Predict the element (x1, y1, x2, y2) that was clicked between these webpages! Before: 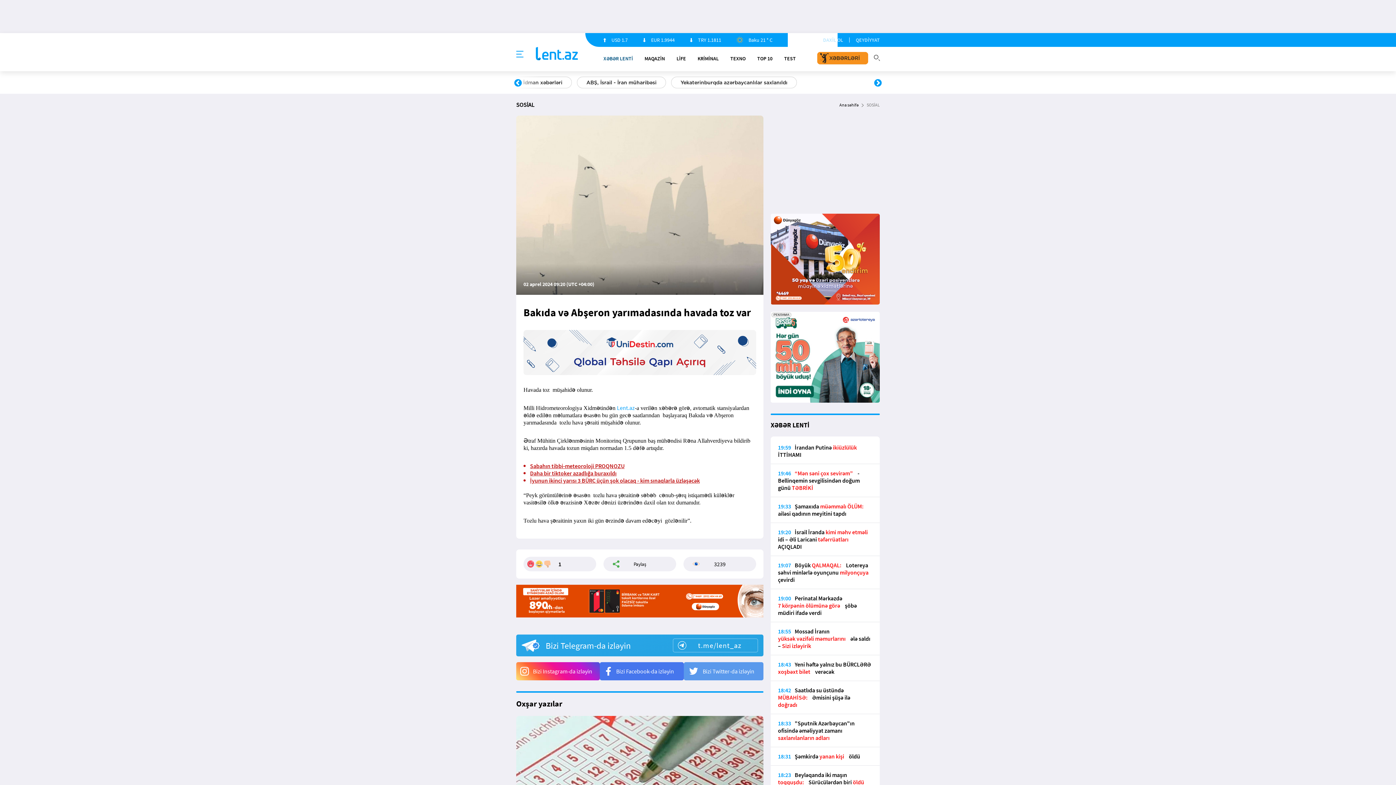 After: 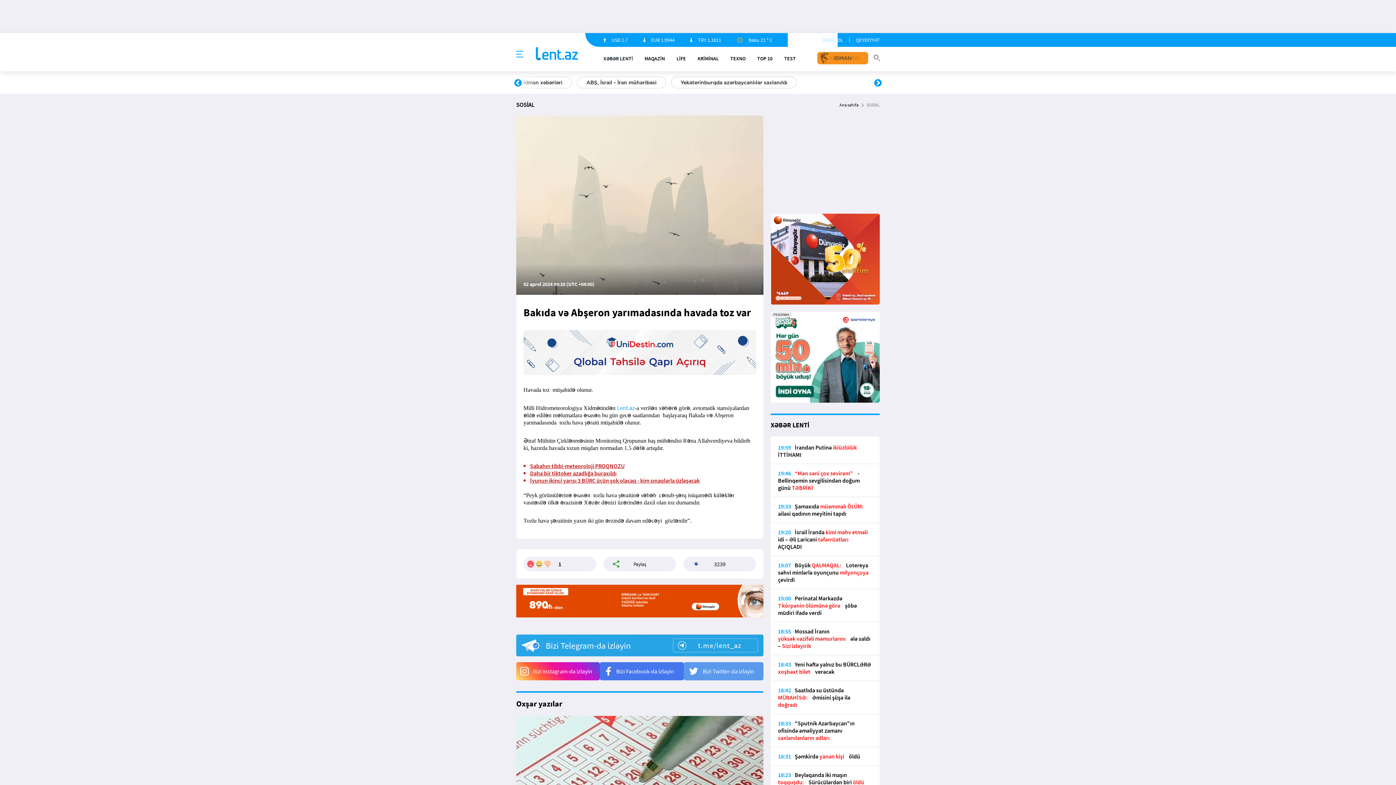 Action: label: İDMAN
İDMAN
XƏBƏRLƏRİ
İDMAN
XƏBƏRLƏRİ bbox: (817, 52, 868, 64)